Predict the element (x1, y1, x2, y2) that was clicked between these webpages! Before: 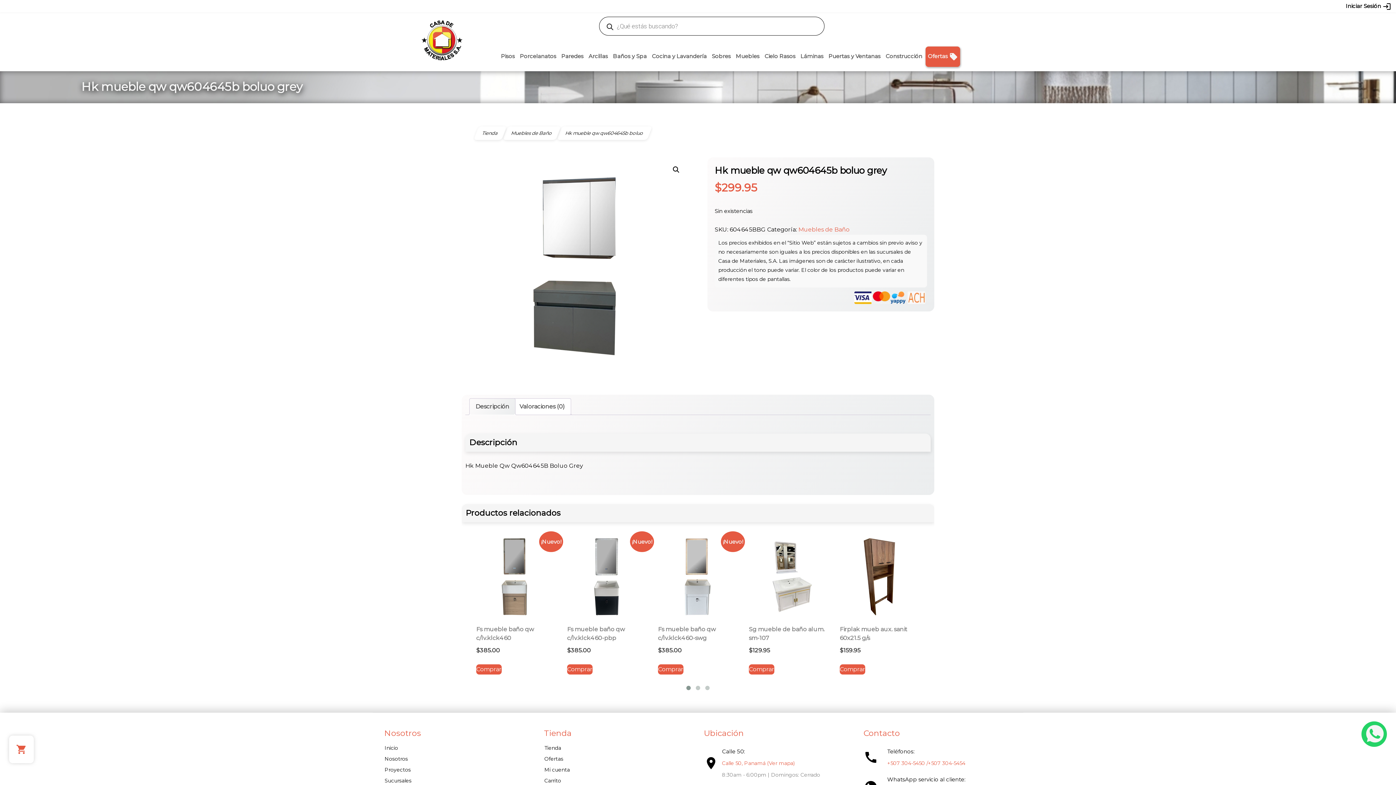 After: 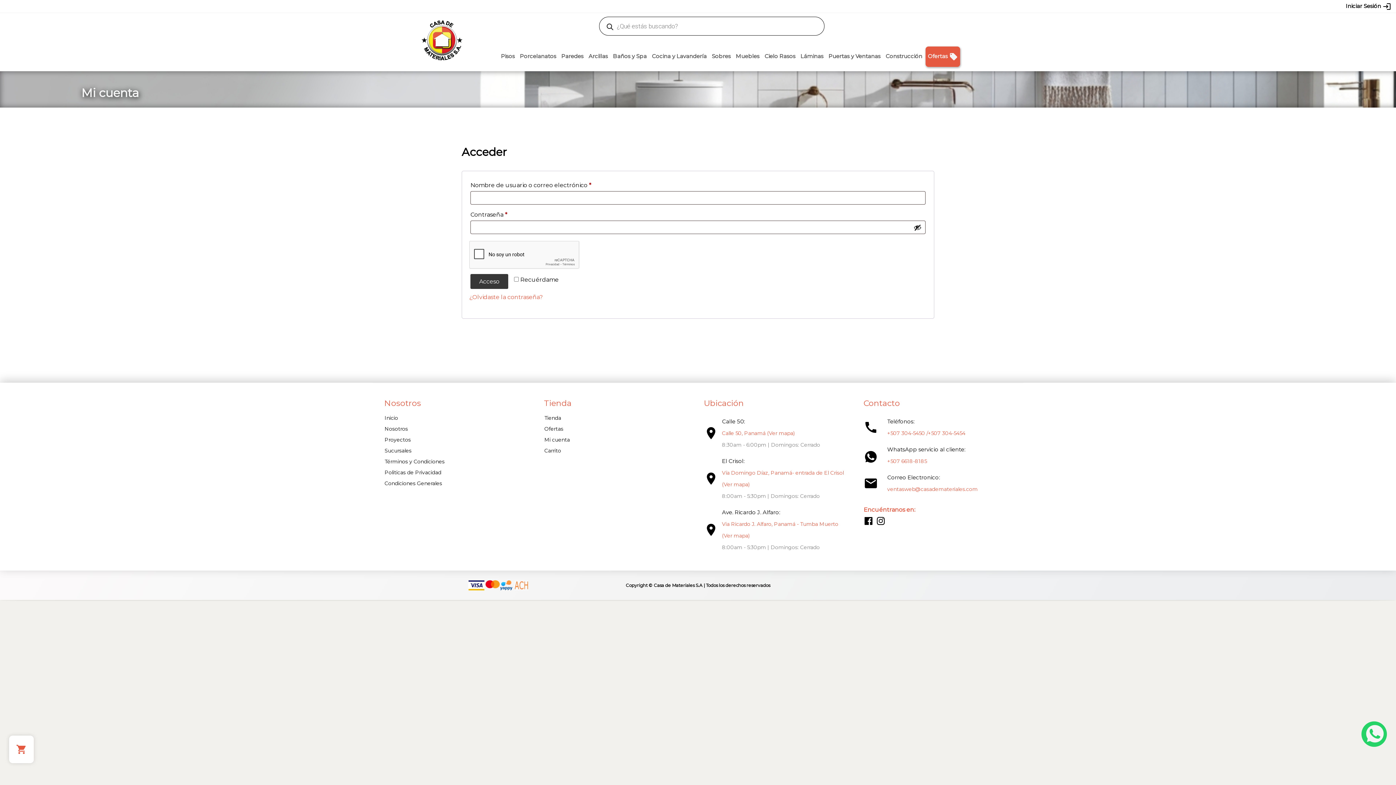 Action: bbox: (544, 766, 570, 773) label: Mi cuenta